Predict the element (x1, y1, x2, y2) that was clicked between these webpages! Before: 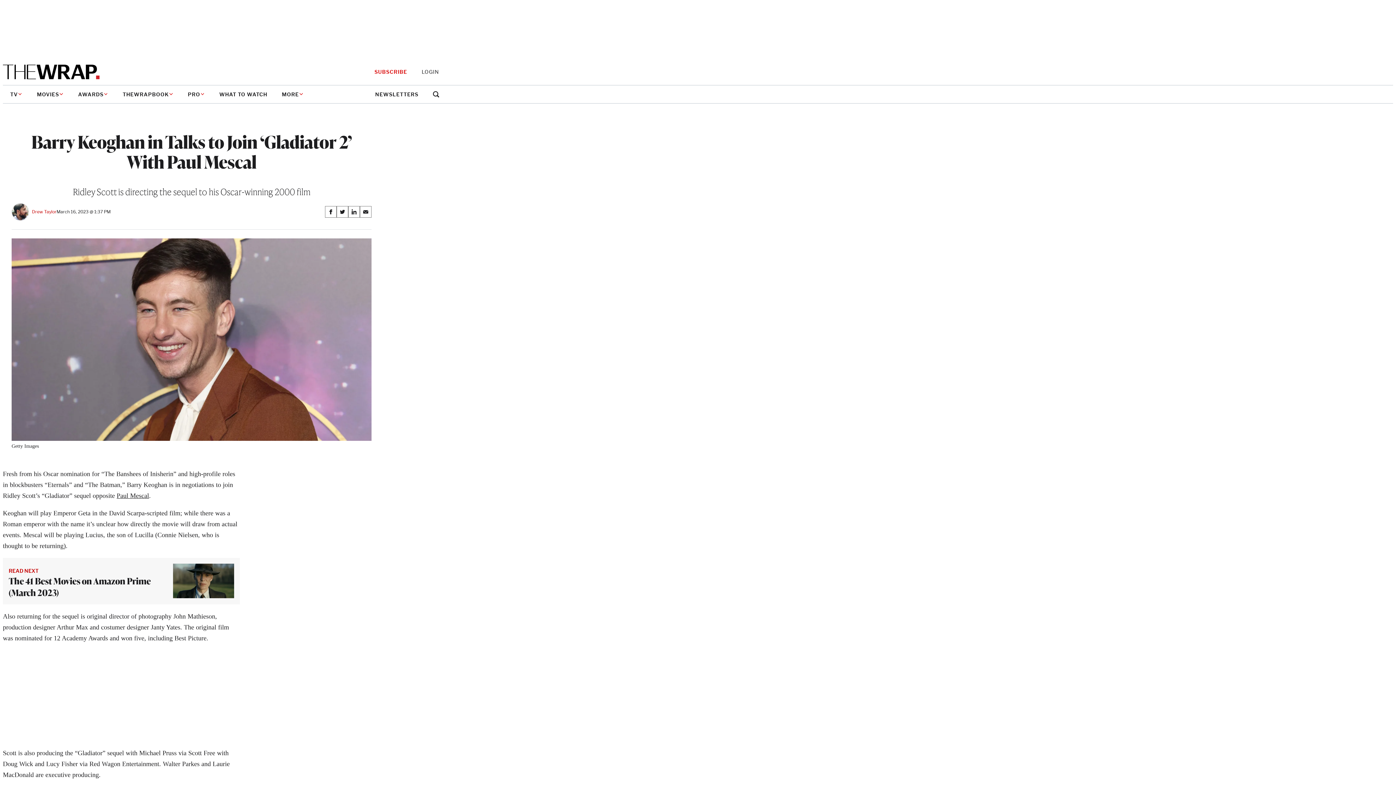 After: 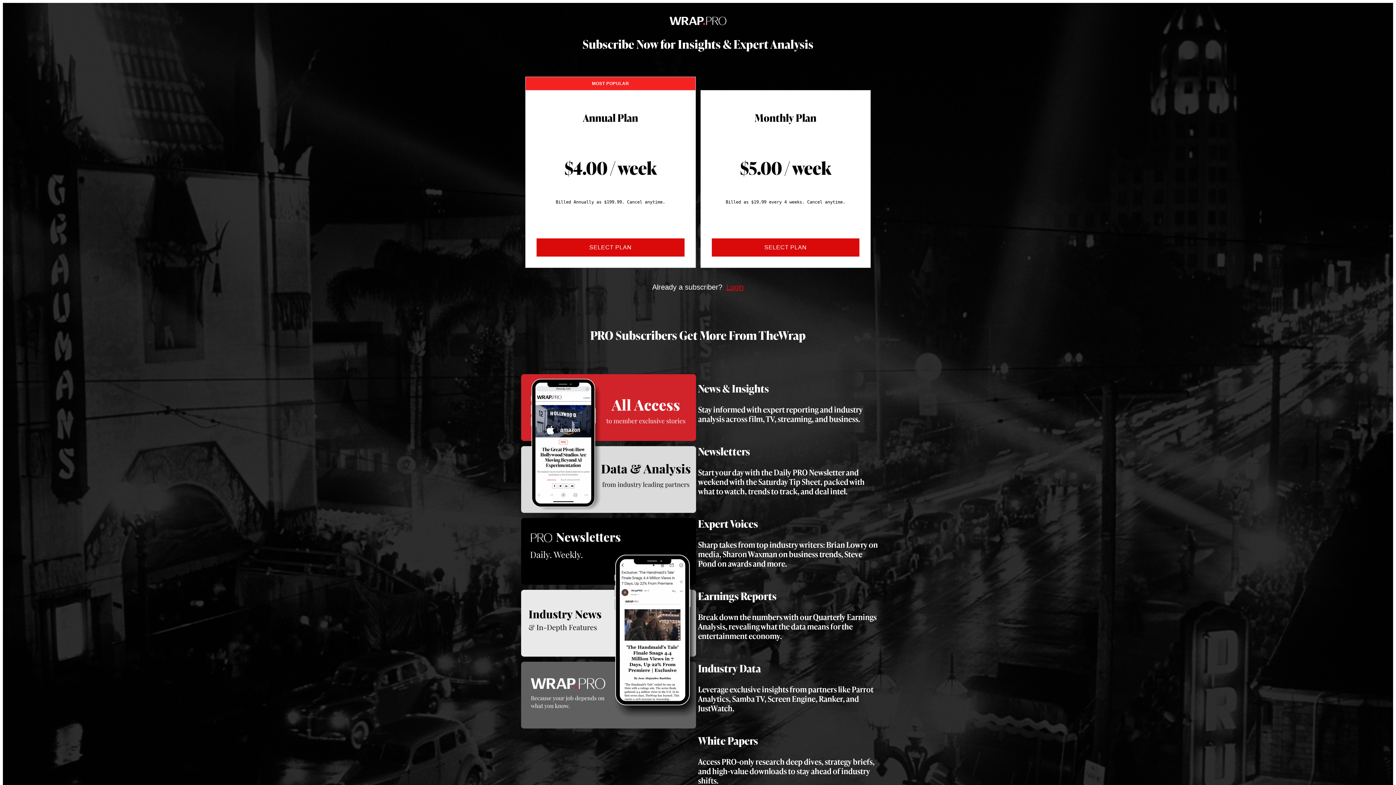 Action: bbox: (374, 68, 407, 75) label: SUBSCRIBE